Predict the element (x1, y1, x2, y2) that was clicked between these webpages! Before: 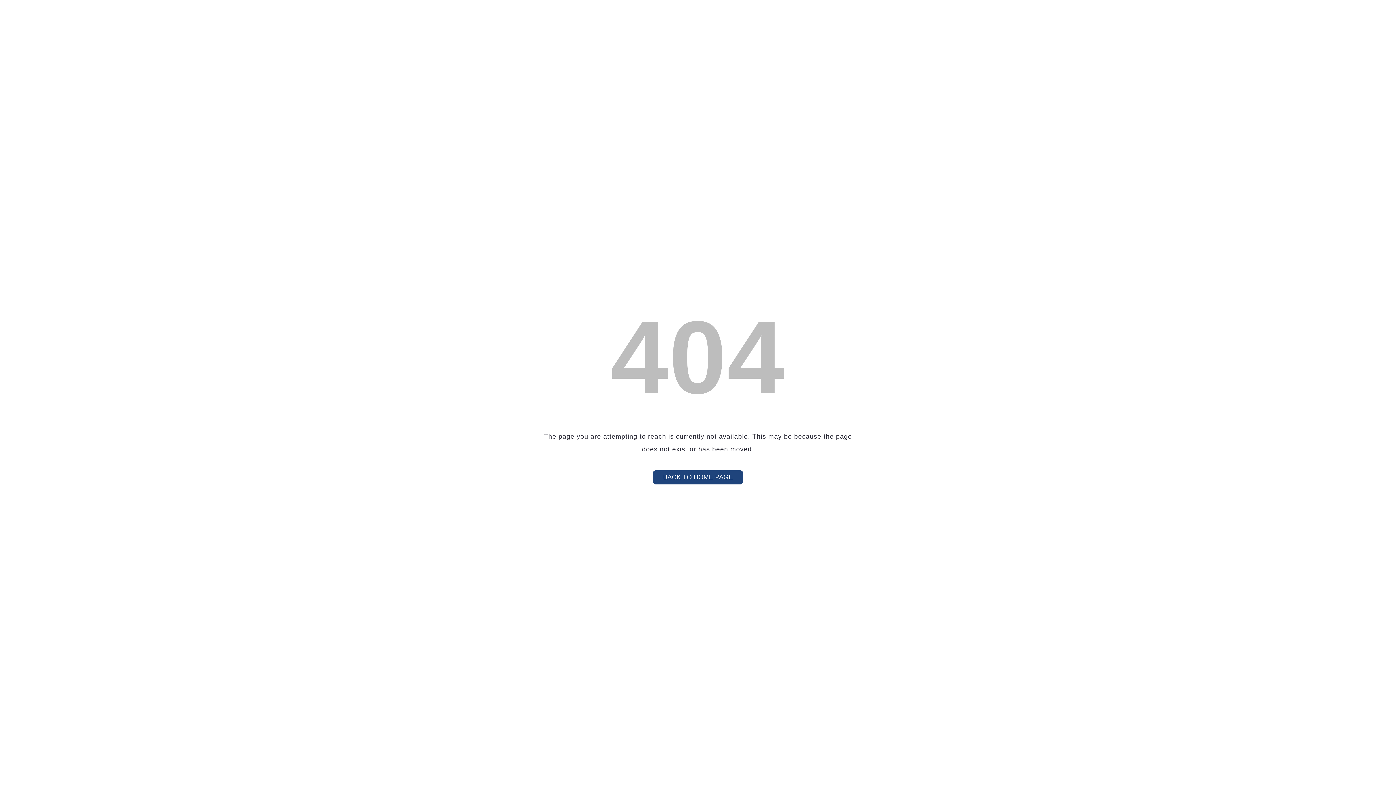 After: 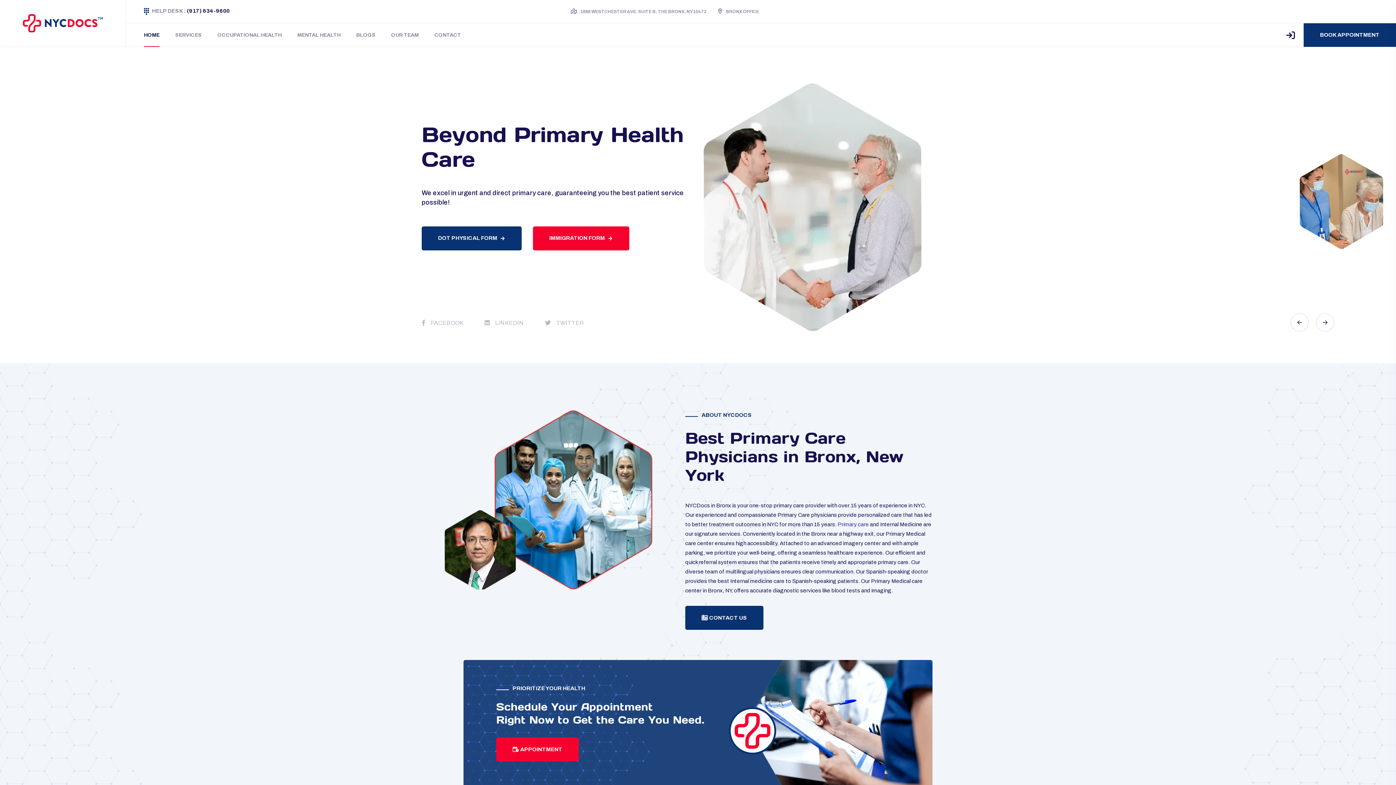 Action: label: BACK TO HOME PAGE bbox: (653, 470, 743, 484)